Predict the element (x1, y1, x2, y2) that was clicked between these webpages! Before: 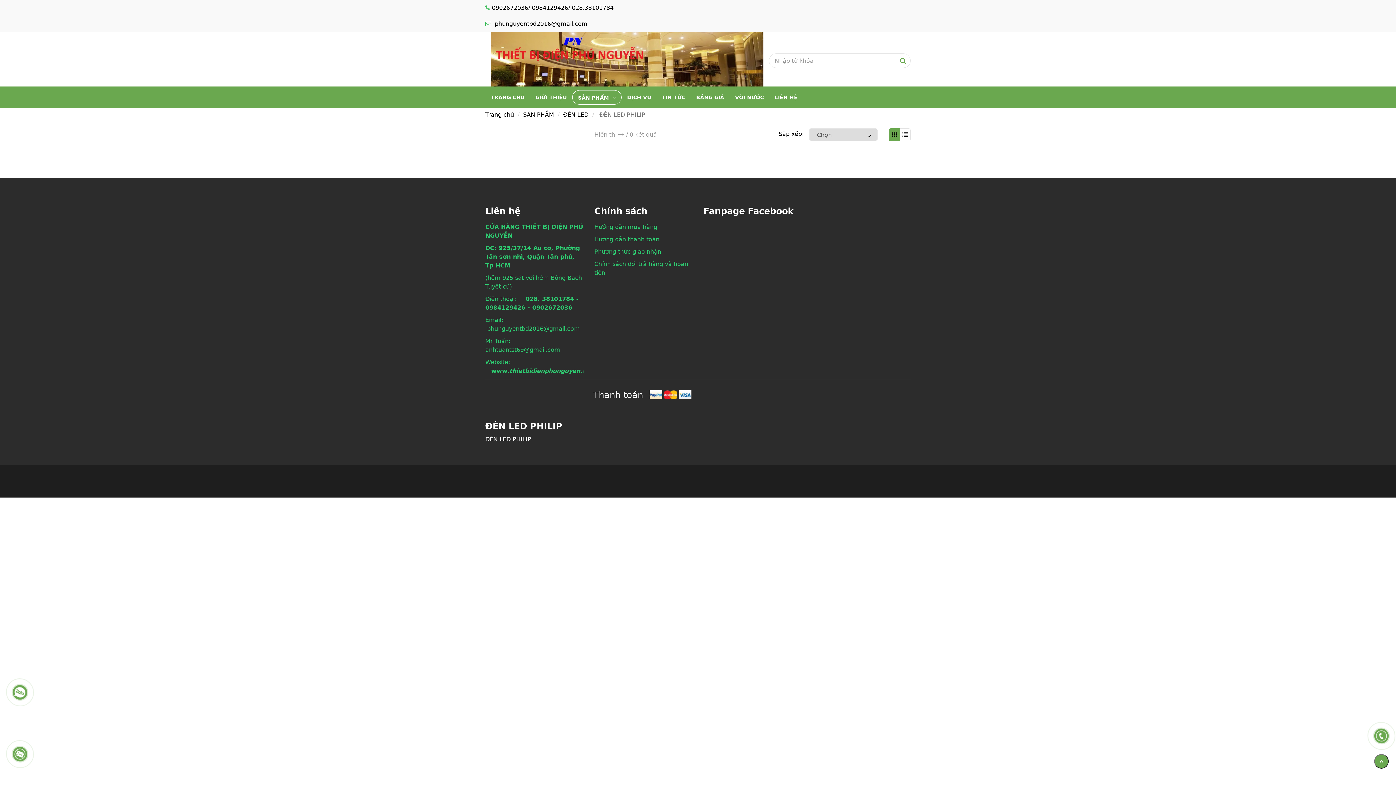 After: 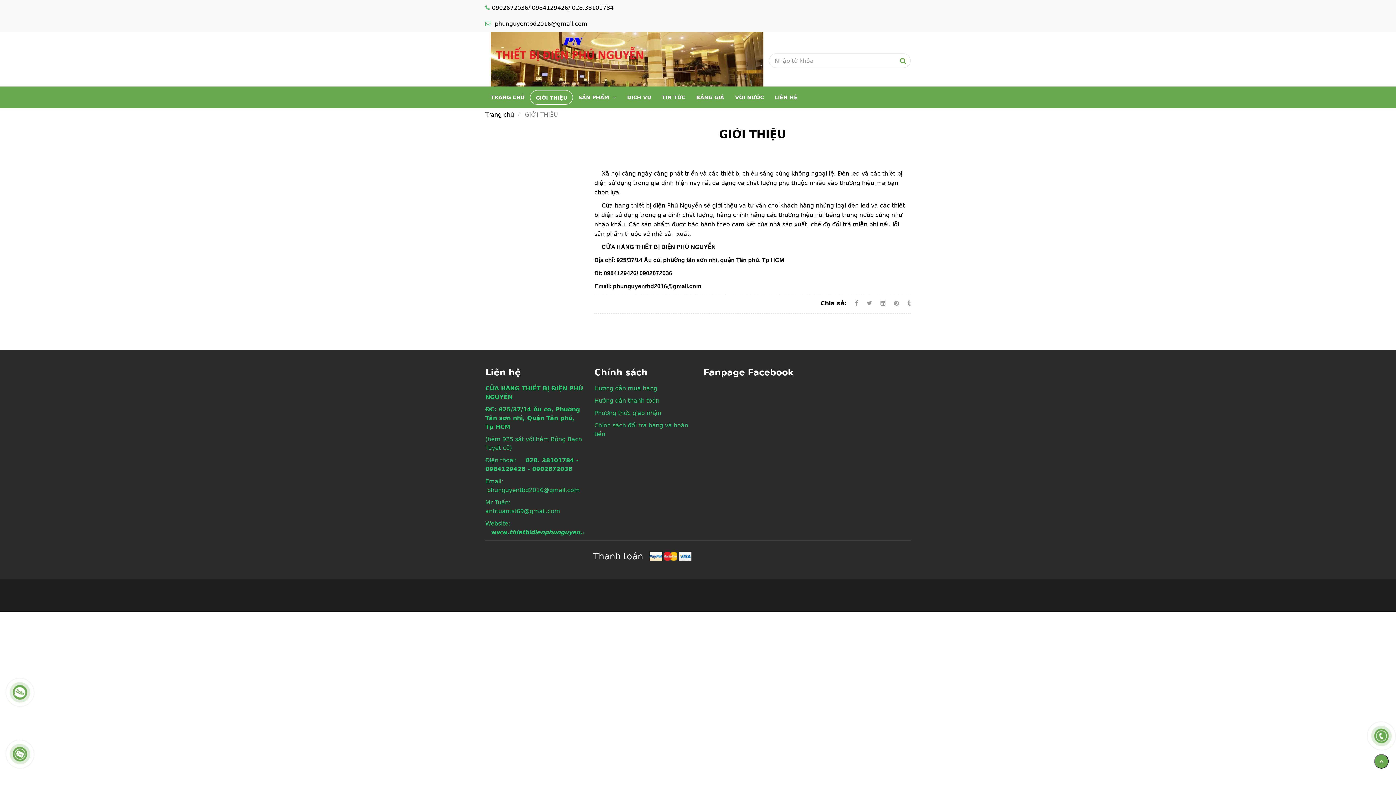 Action: bbox: (530, 90, 572, 104) label: ĐÈN LED PHILIP